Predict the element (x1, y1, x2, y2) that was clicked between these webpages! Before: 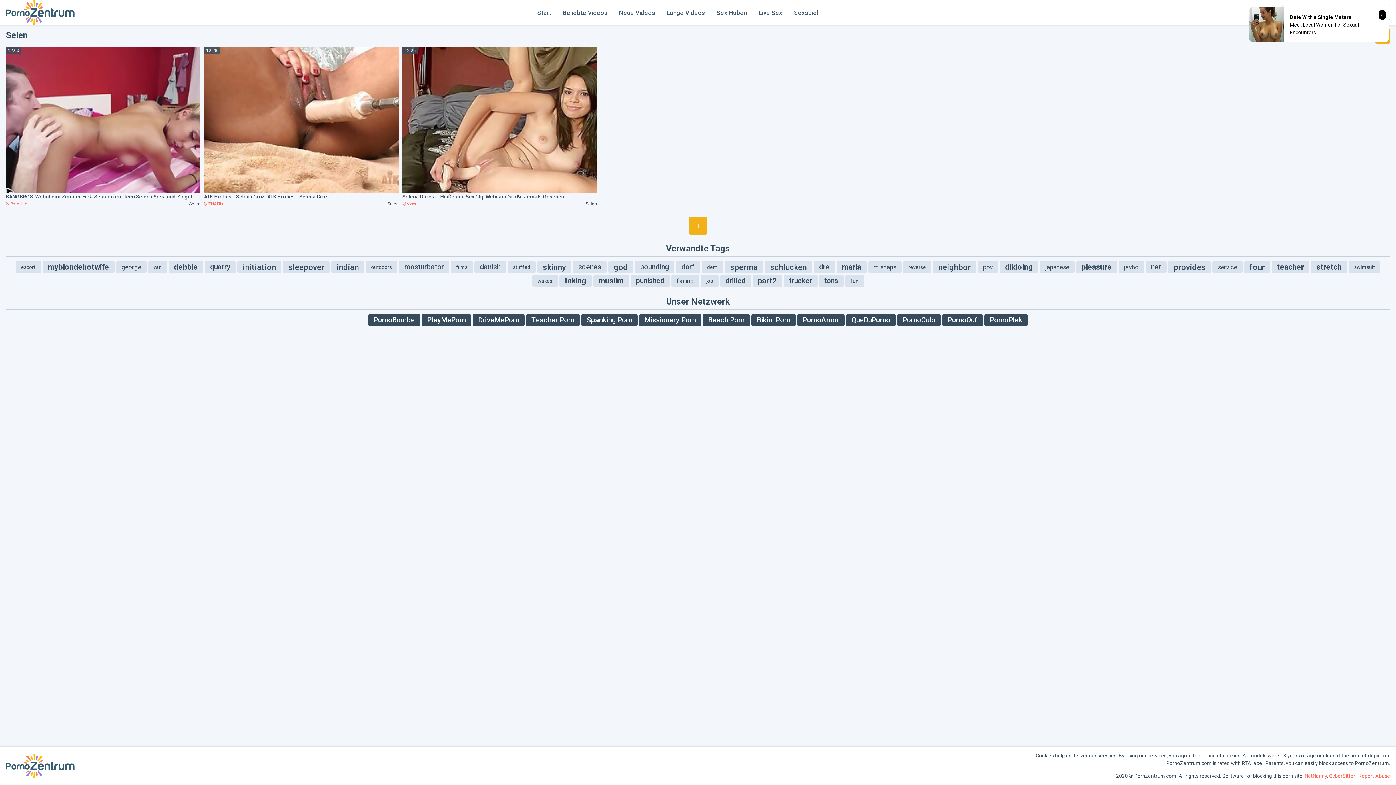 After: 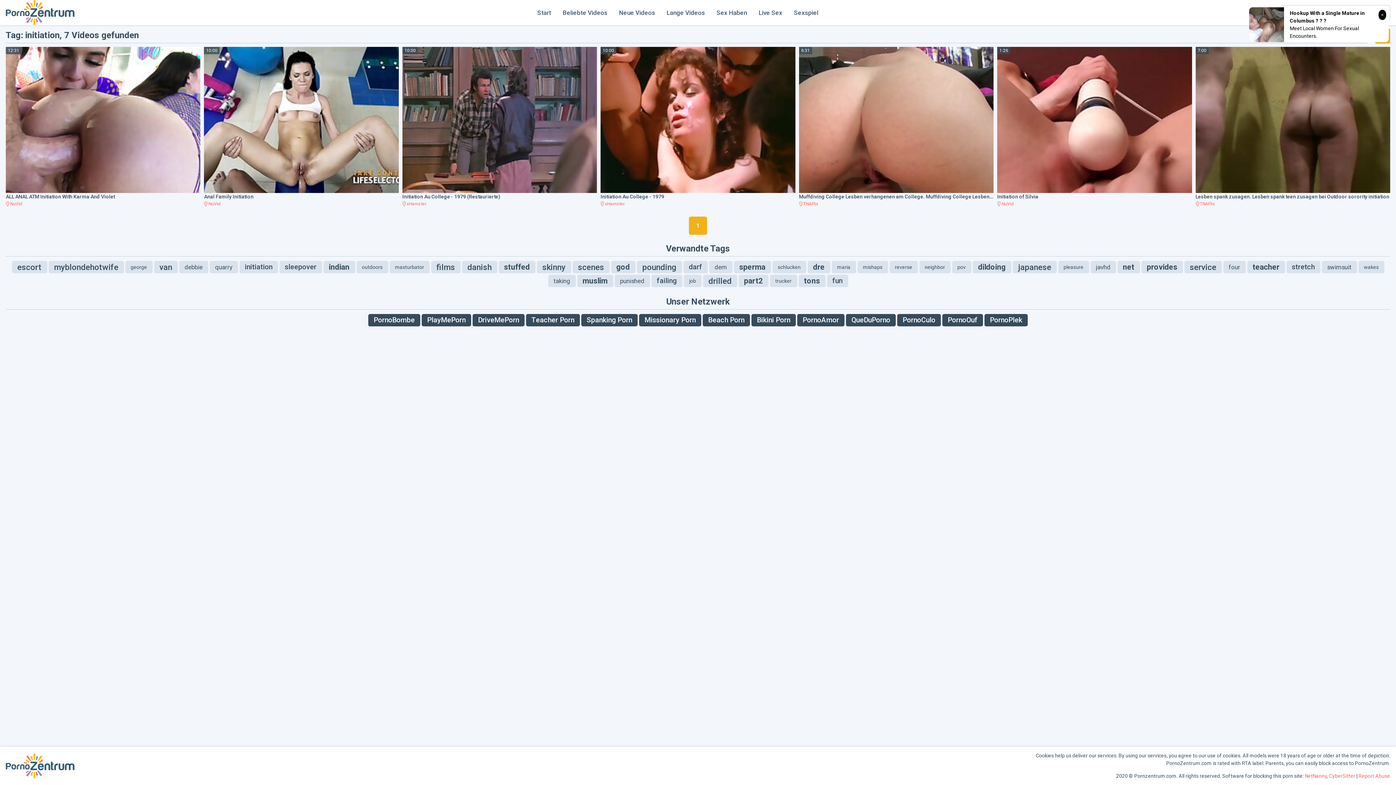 Action: label: initiation bbox: (237, 260, 281, 273)